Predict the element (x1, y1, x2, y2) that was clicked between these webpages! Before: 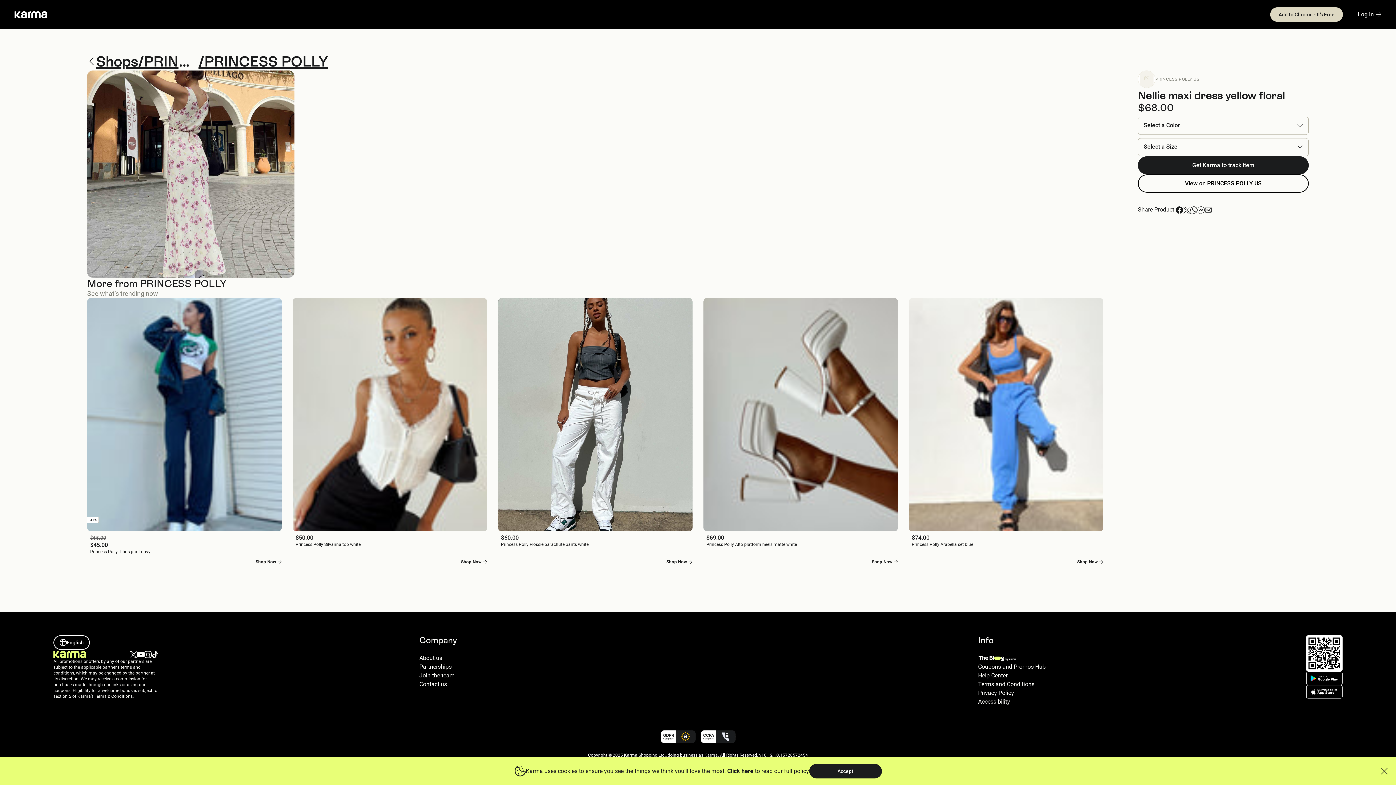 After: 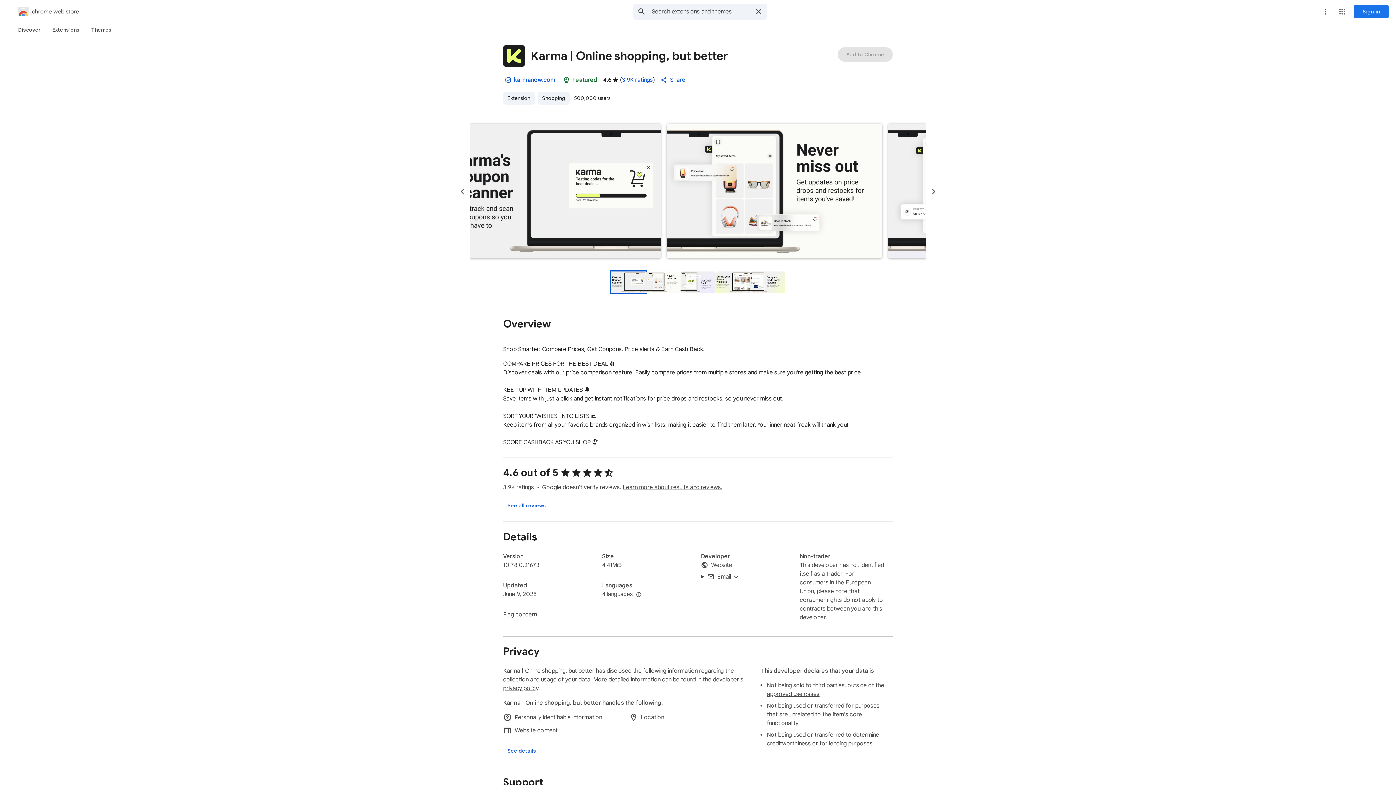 Action: bbox: (1270, 7, 1343, 21) label: Add to Chrome - It’s Free